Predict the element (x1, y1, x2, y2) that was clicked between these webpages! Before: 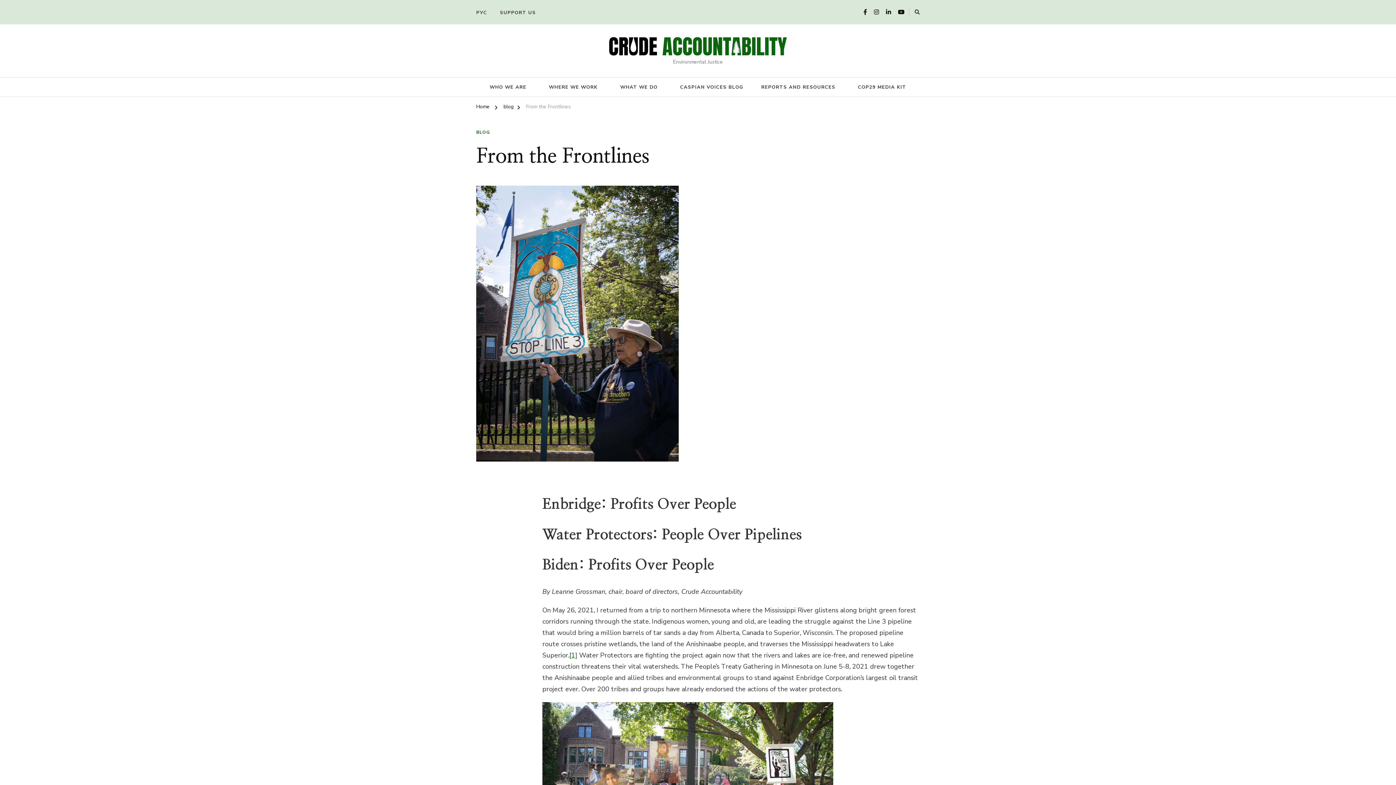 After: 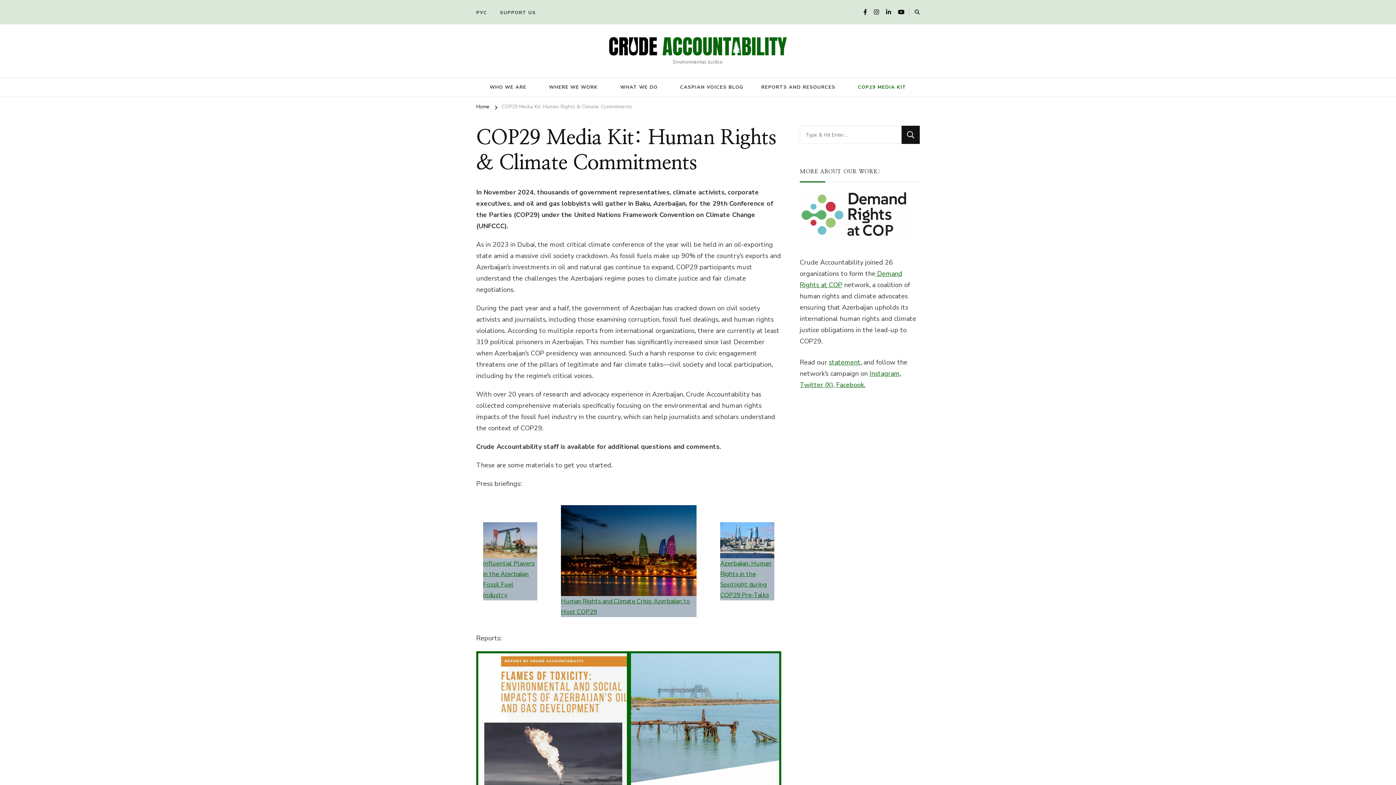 Action: label: COP29 MEDIA KIT bbox: (850, 77, 914, 96)